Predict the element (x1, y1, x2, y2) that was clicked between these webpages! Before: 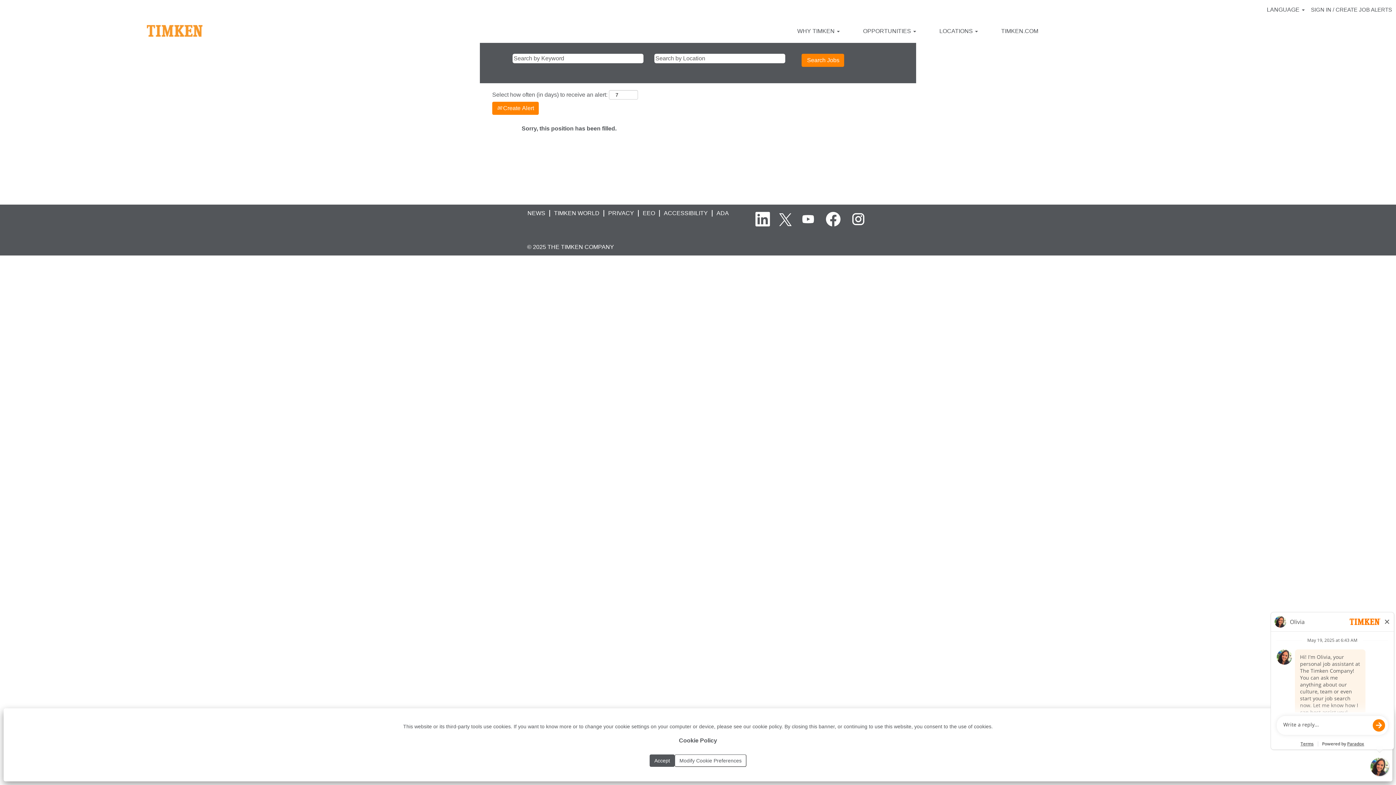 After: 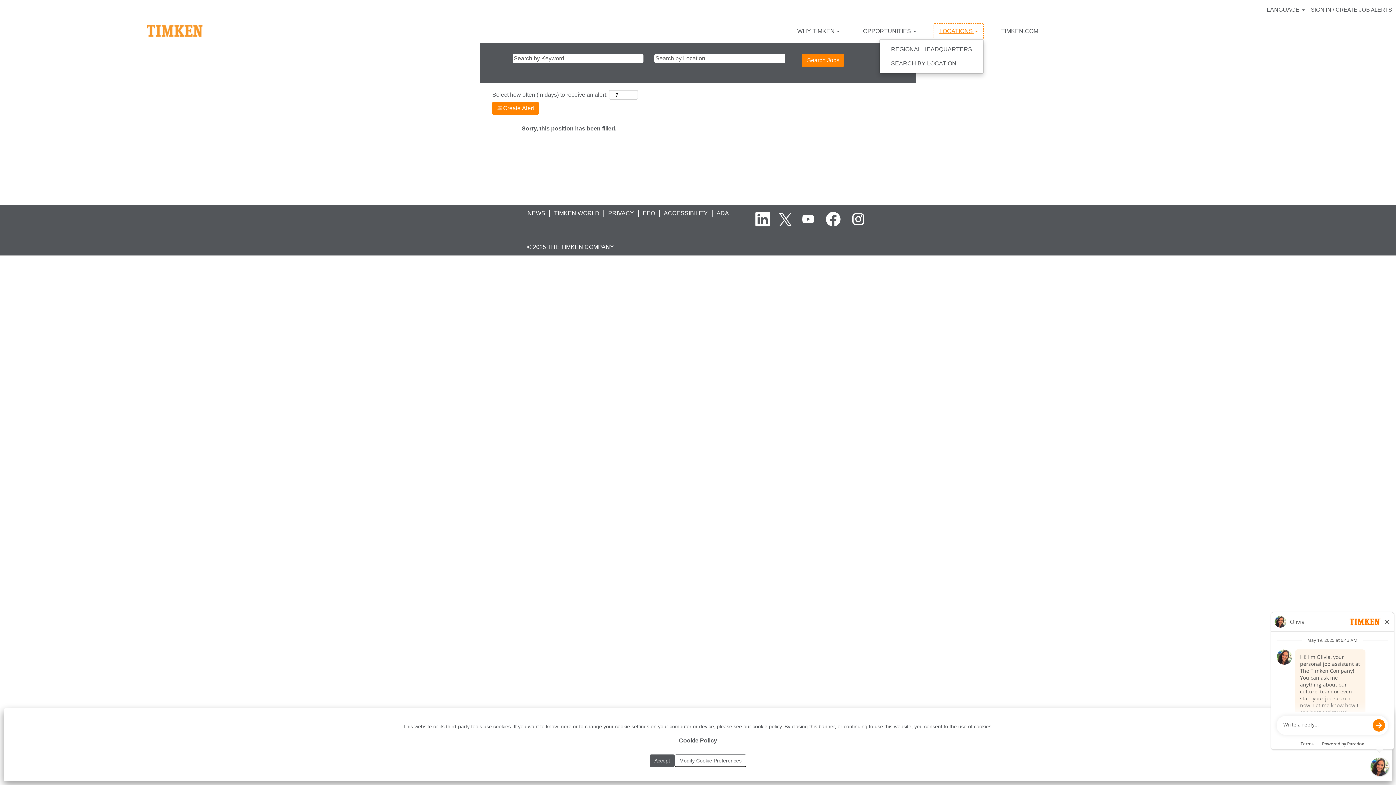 Action: bbox: (933, 23, 984, 39) label: LOCATIONS 